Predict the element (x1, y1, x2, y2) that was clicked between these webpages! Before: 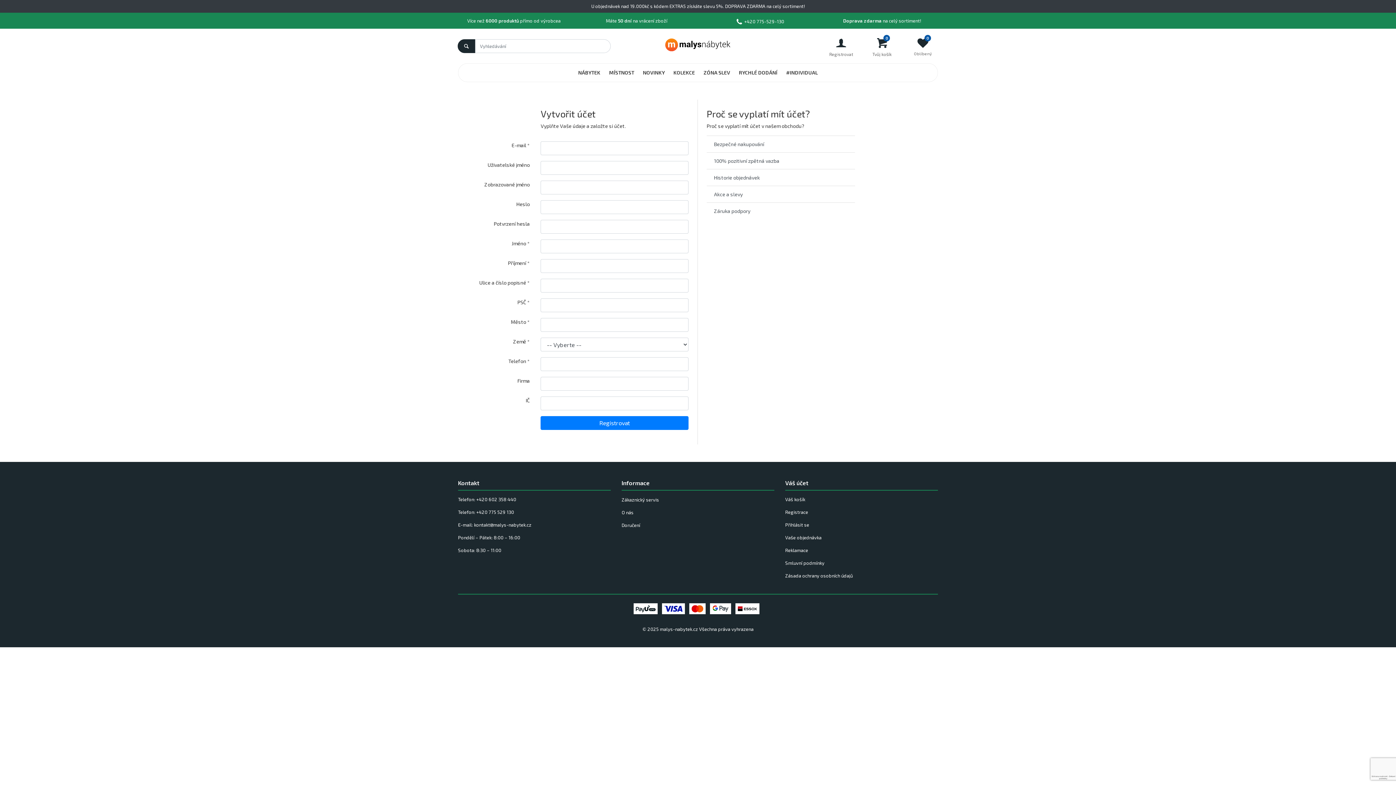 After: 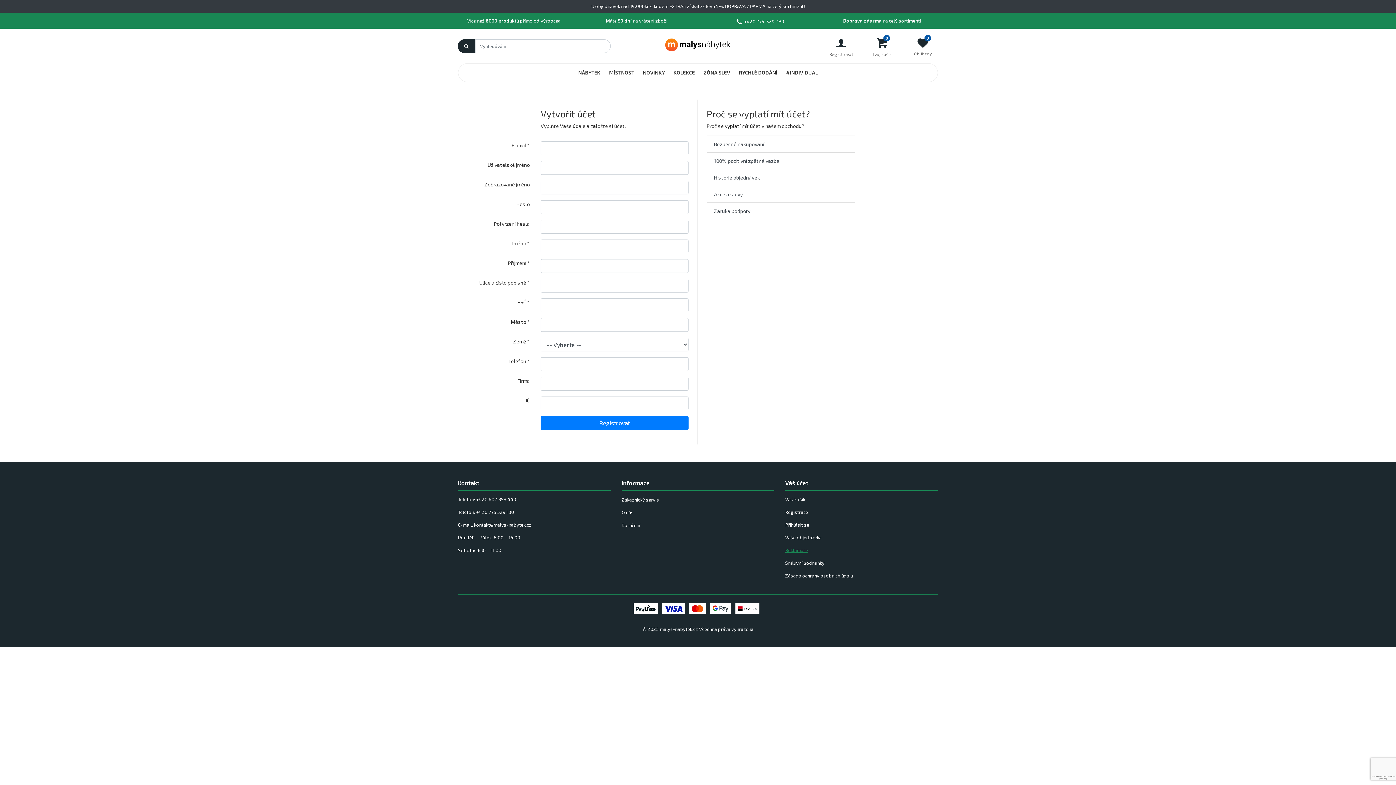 Action: bbox: (785, 547, 808, 553) label: Reklamace